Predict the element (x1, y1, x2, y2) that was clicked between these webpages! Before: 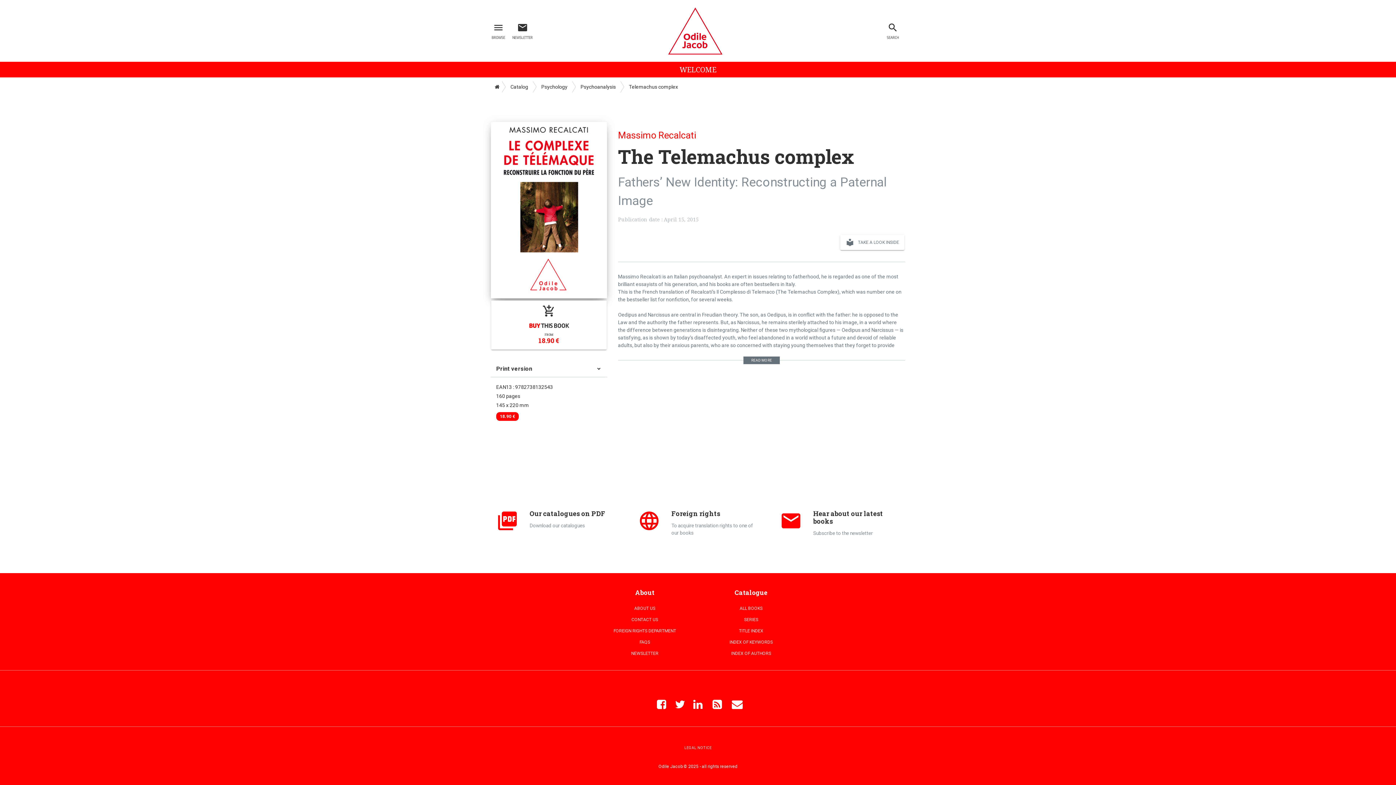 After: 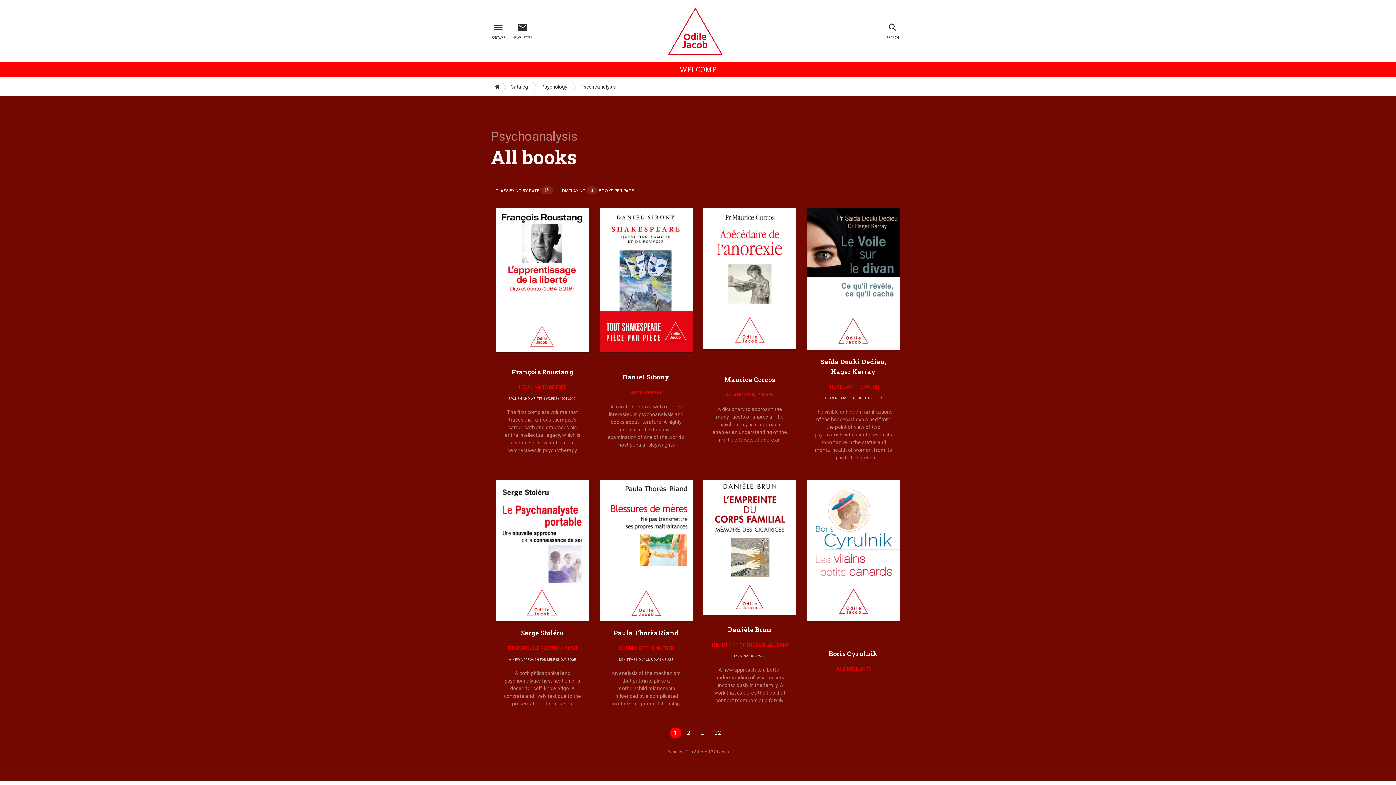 Action: bbox: (572, 81, 620, 92) label: Psychoanalysis